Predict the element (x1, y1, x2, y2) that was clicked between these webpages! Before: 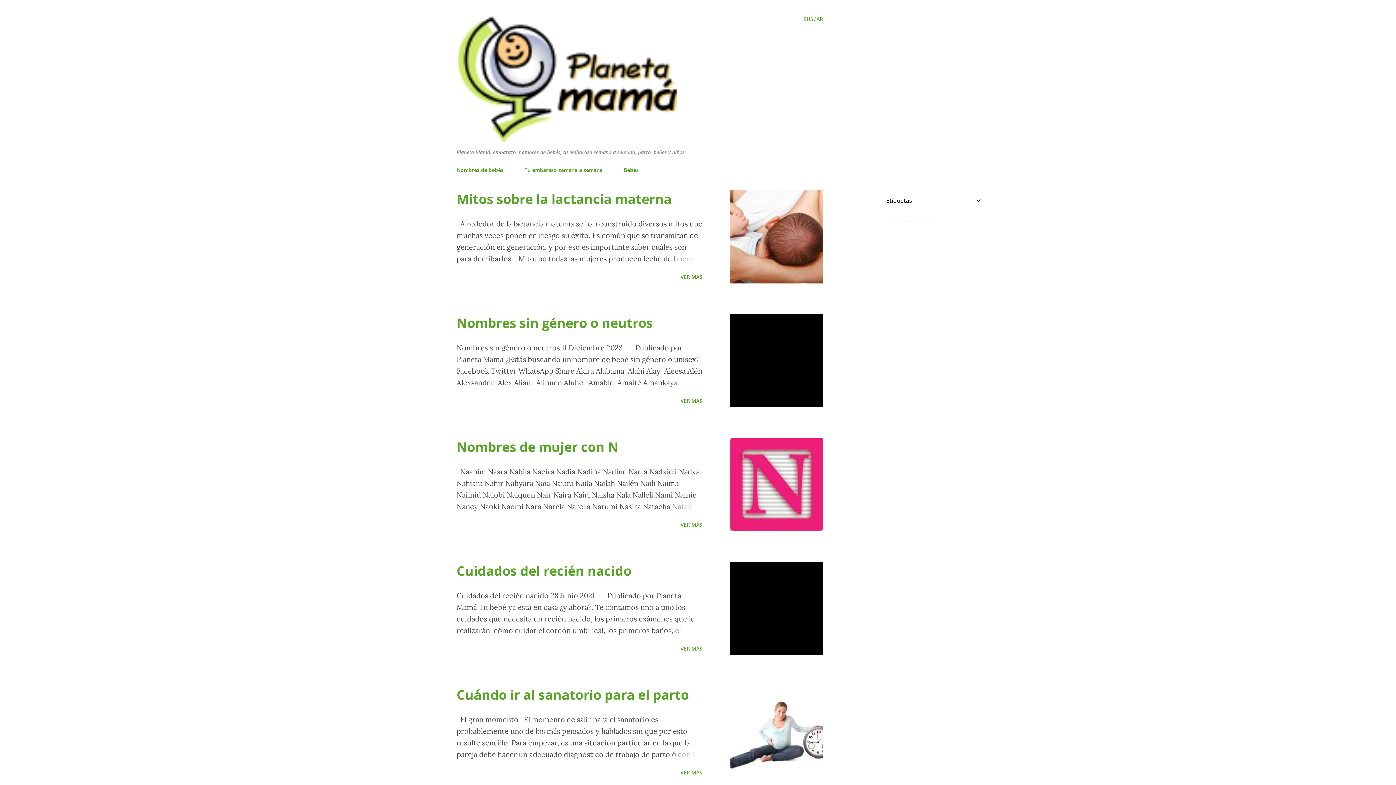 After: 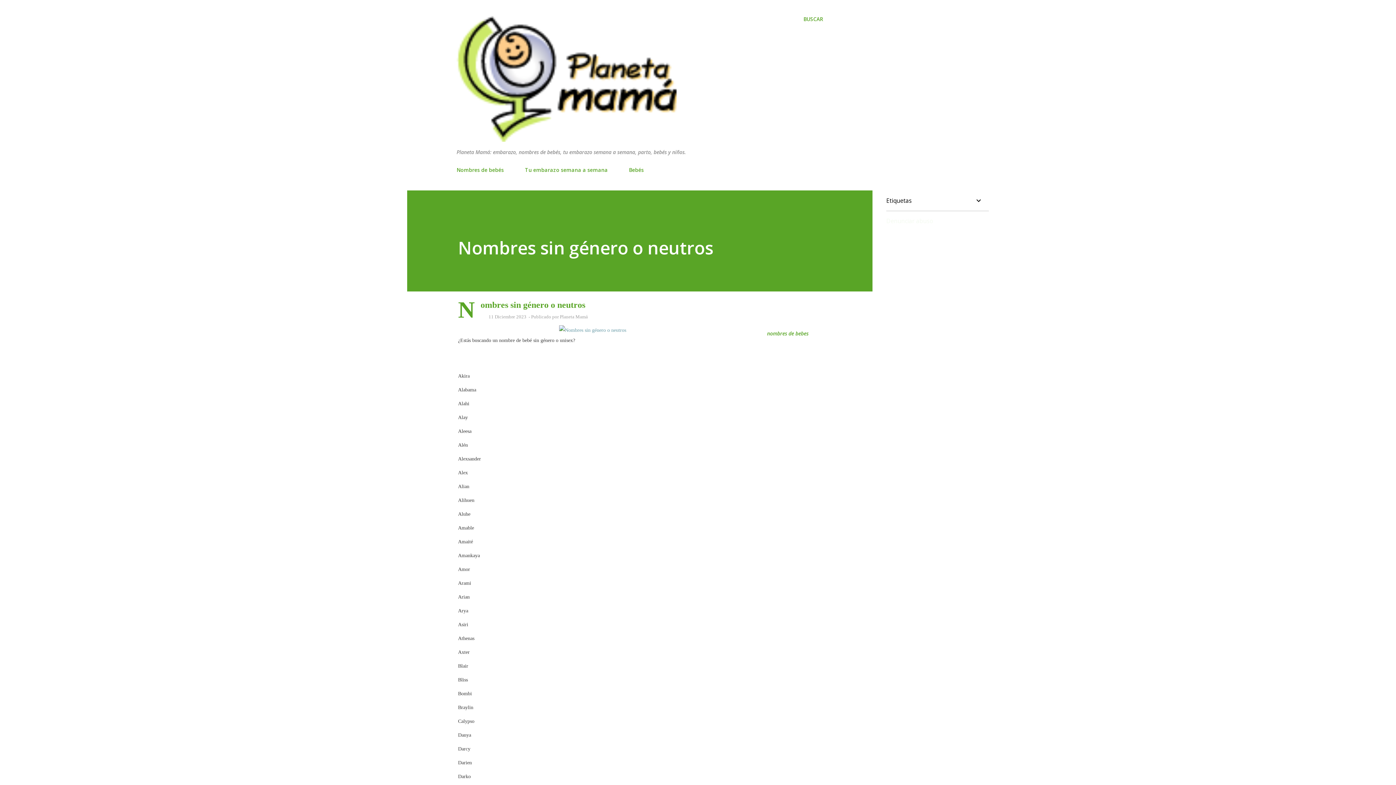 Action: bbox: (667, 376, 702, 388)